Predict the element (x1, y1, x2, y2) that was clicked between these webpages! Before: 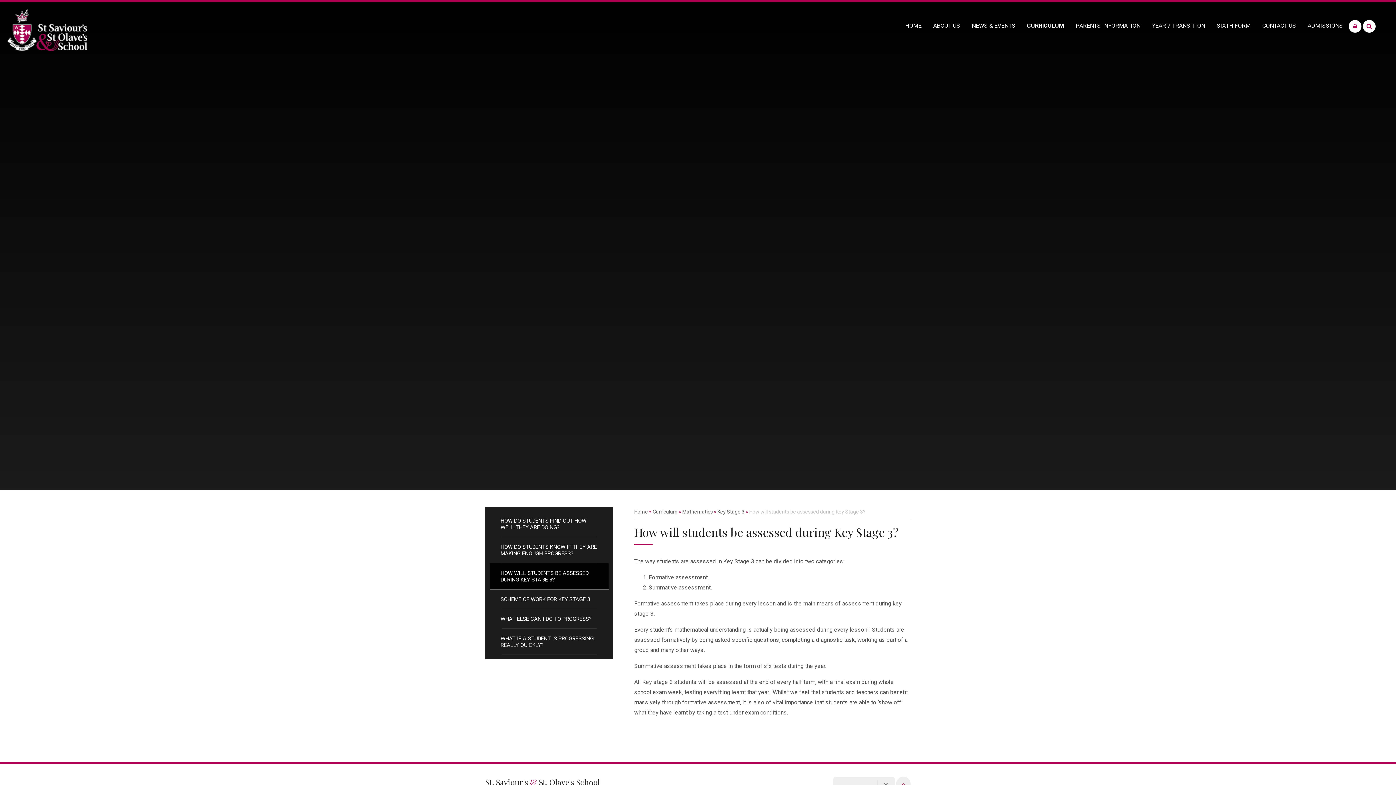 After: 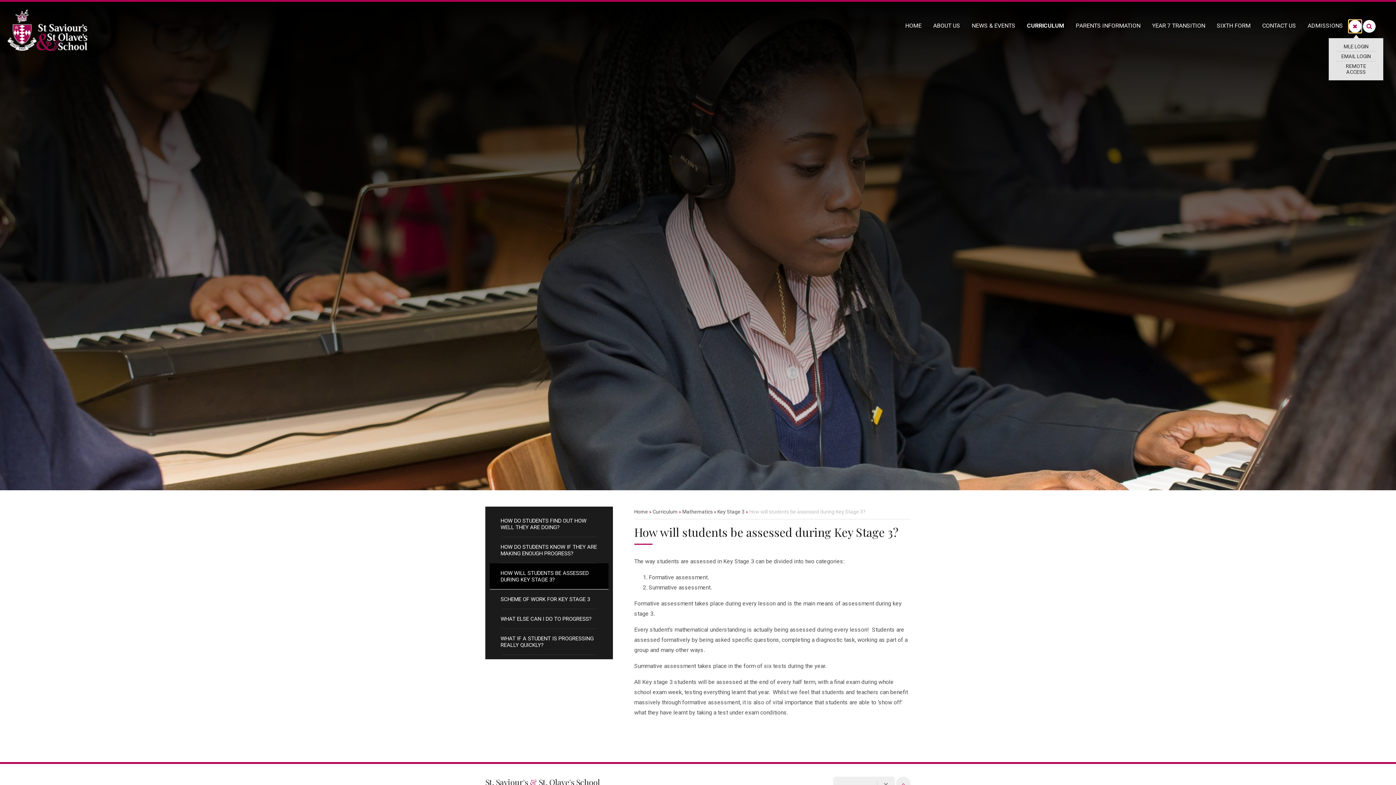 Action: bbox: (1349, 20, 1361, 32)